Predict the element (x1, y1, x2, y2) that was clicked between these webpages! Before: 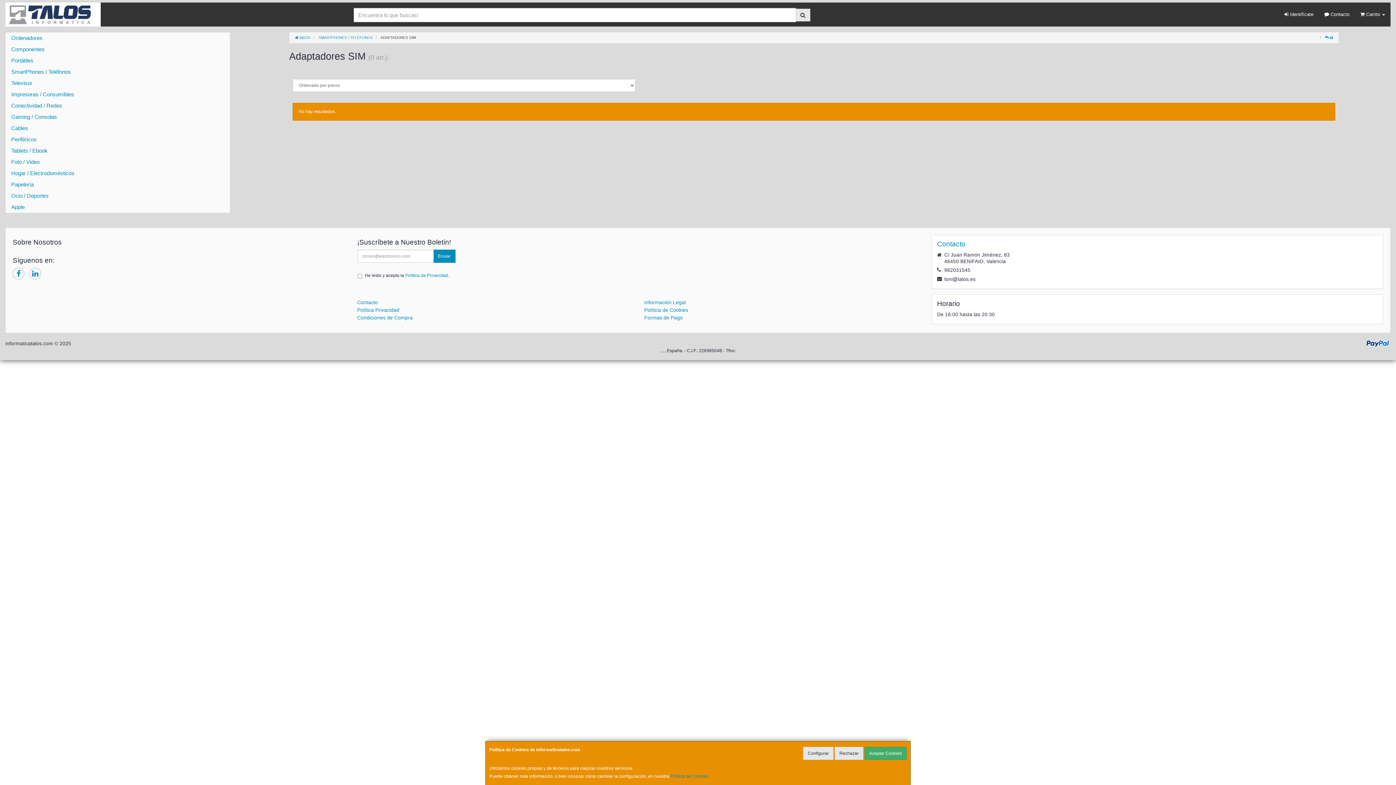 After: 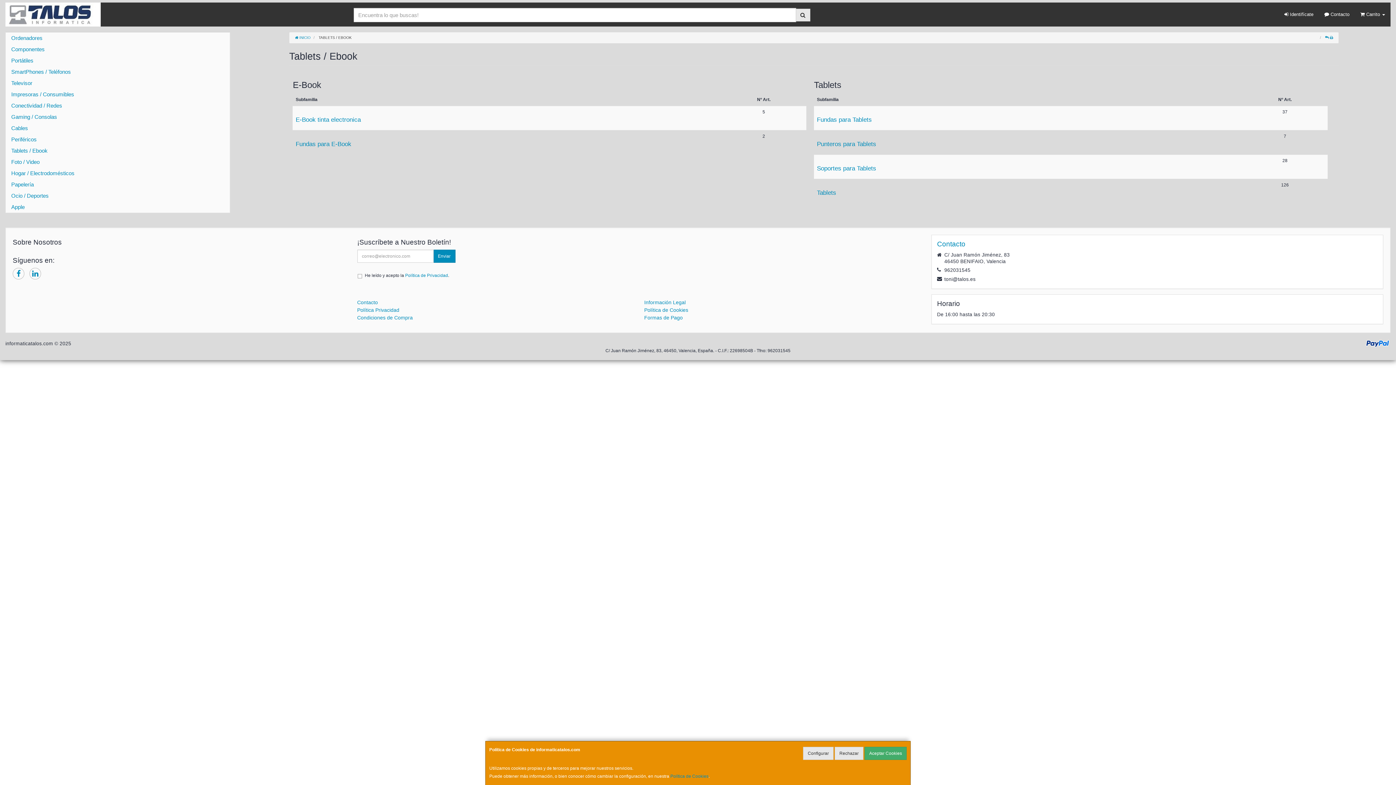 Action: bbox: (5, 145, 229, 156) label: Tablets / Ebook